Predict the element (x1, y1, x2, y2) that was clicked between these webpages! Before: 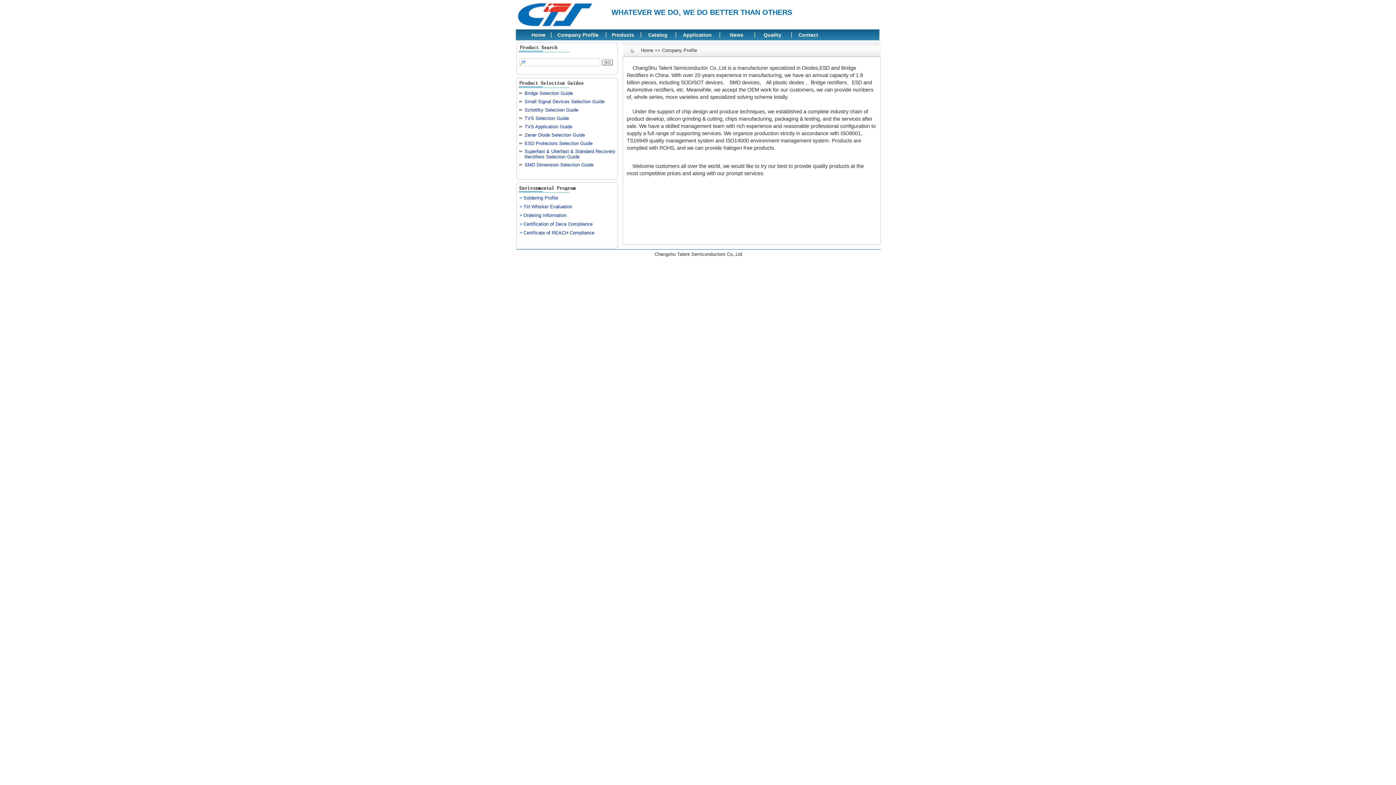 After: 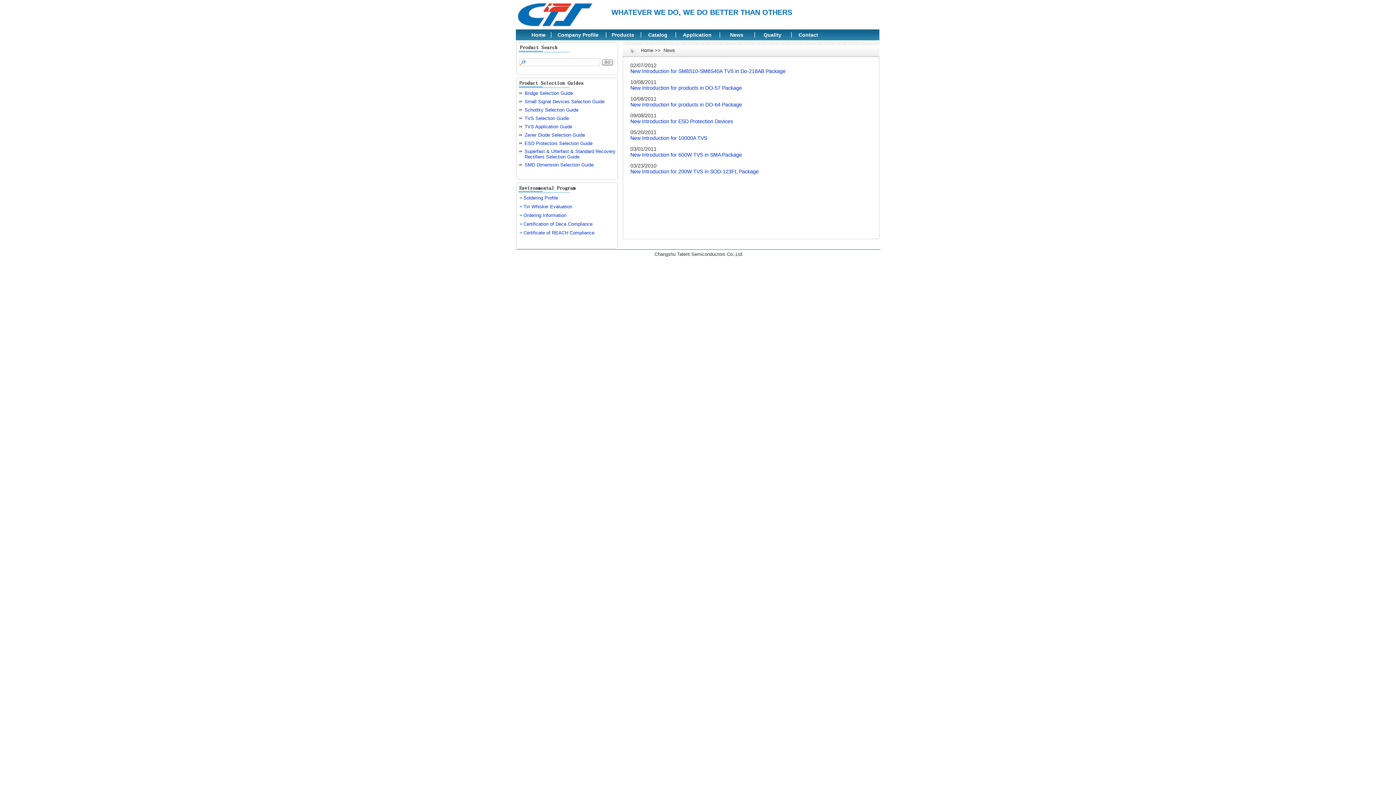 Action: label: News bbox: (730, 32, 743, 37)